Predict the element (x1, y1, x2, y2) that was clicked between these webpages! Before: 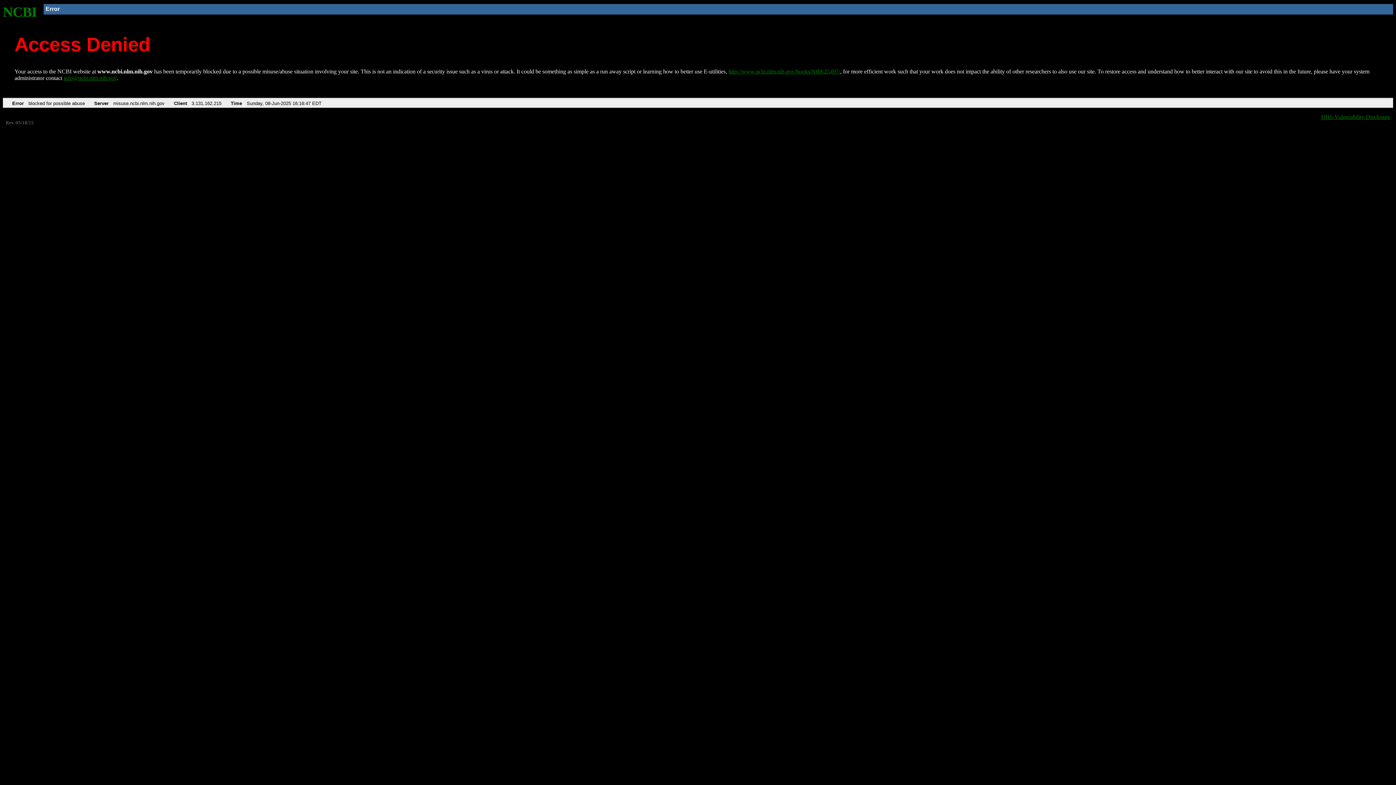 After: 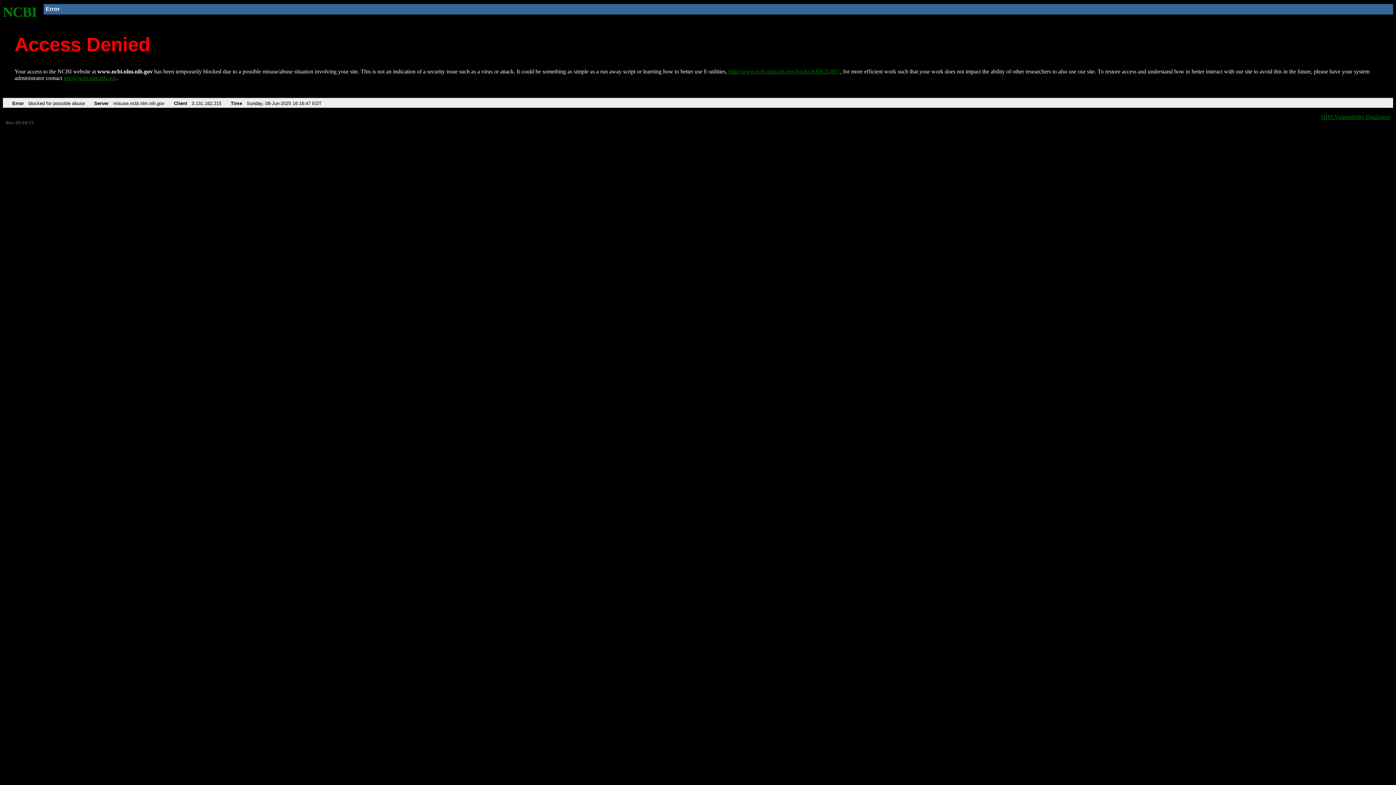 Action: bbox: (63, 75, 116, 81) label: info@ncbi.nlm.nih.gov